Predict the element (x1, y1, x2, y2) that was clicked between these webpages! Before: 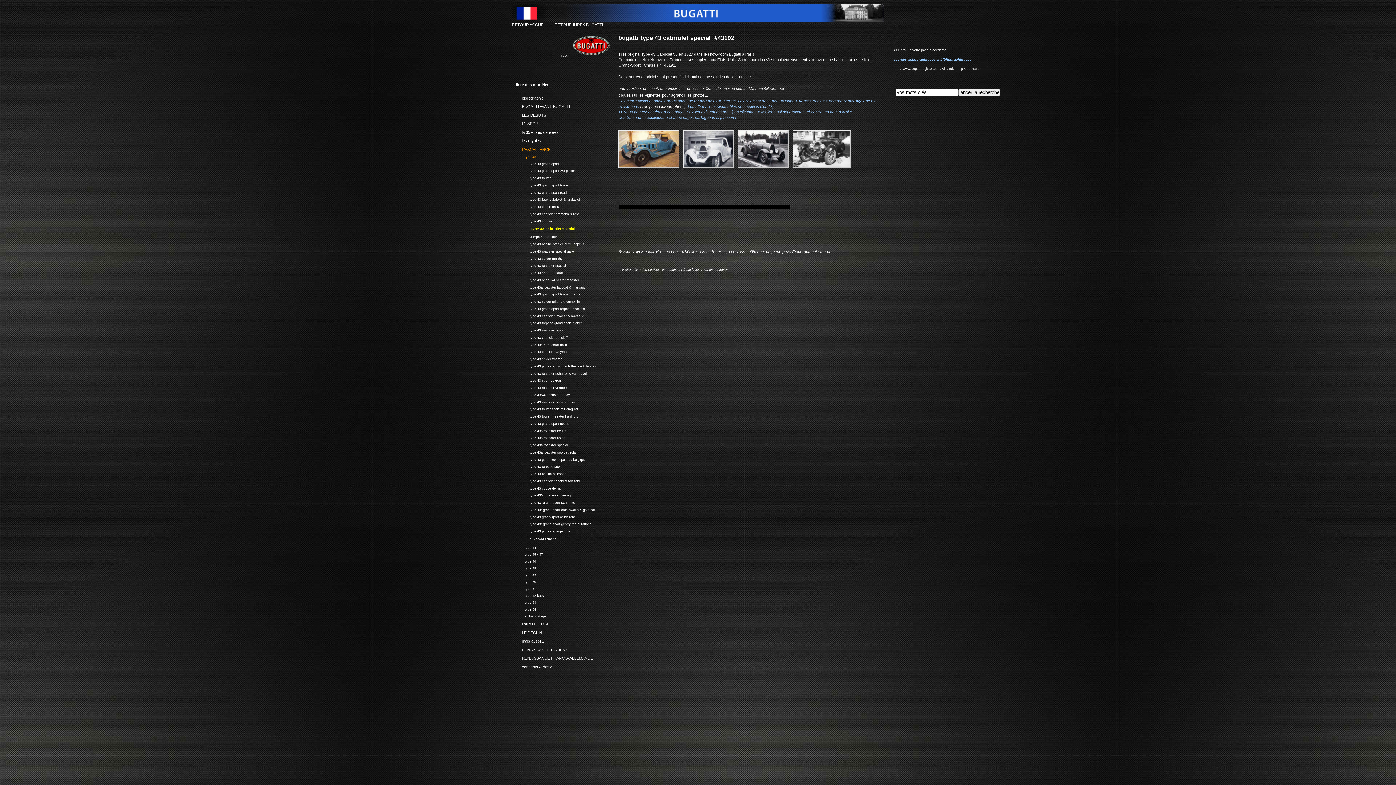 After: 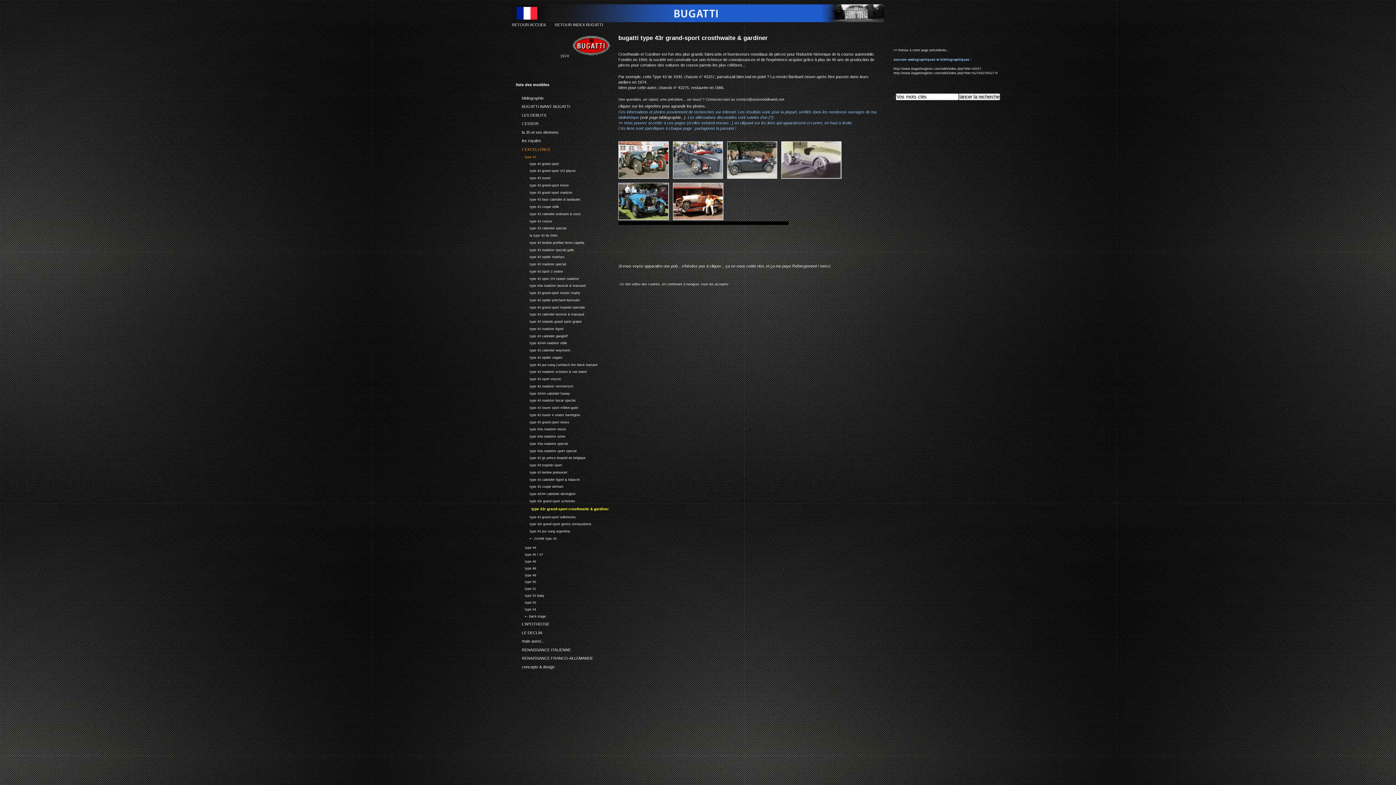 Action: label: 21.7.1.49:
type 43r grand-sport crosthwaite & gardiner bbox: (516, 506, 621, 513)